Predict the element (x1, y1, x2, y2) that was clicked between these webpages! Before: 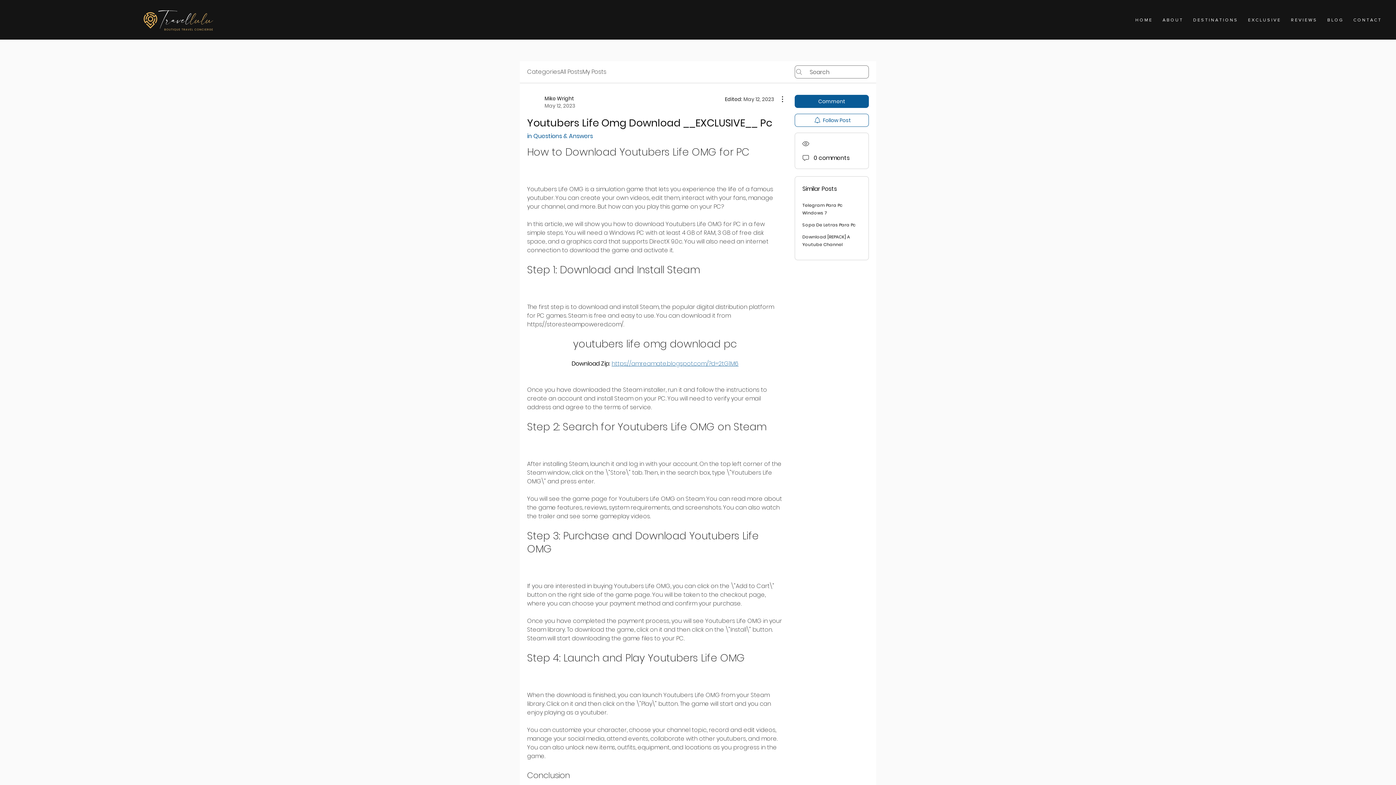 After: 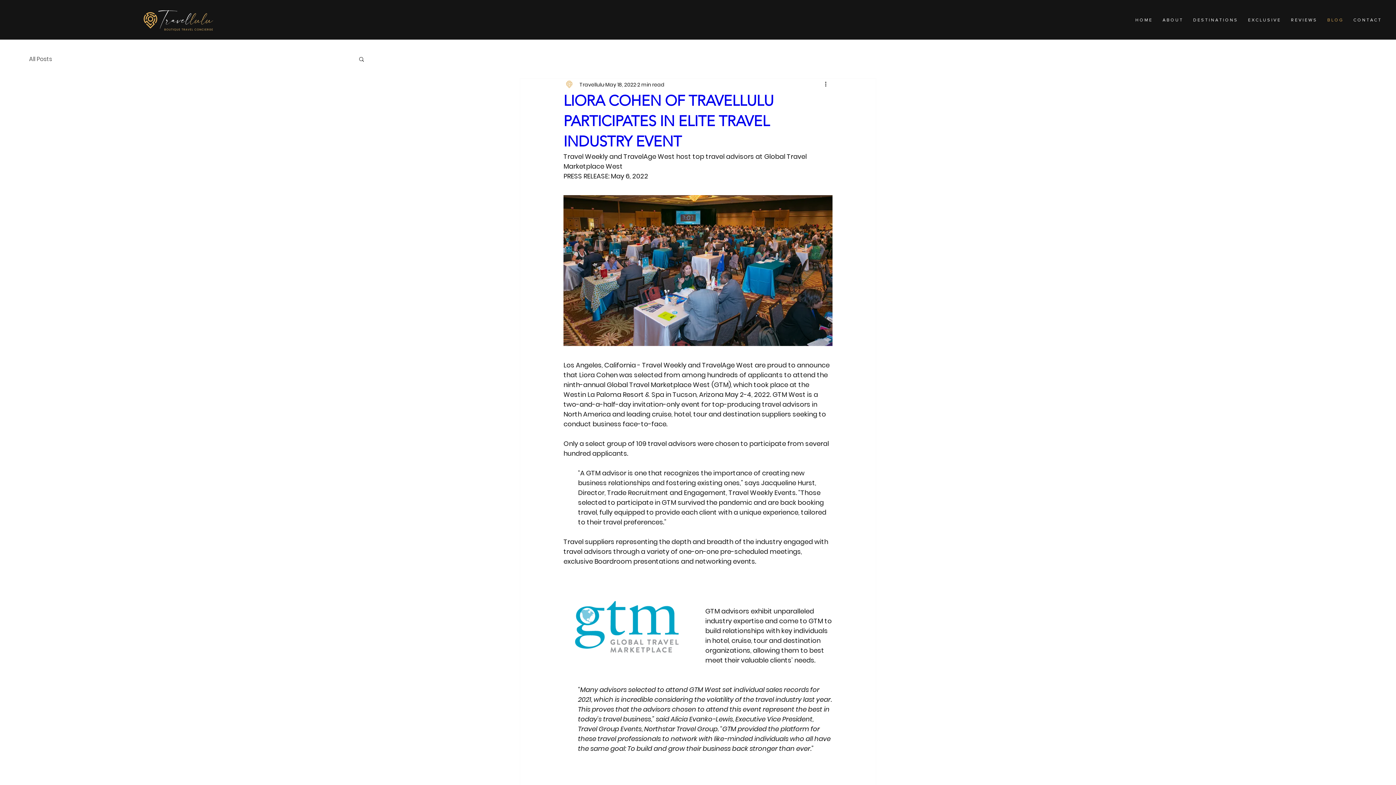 Action: label: B L O G bbox: (1322, 11, 1348, 29)